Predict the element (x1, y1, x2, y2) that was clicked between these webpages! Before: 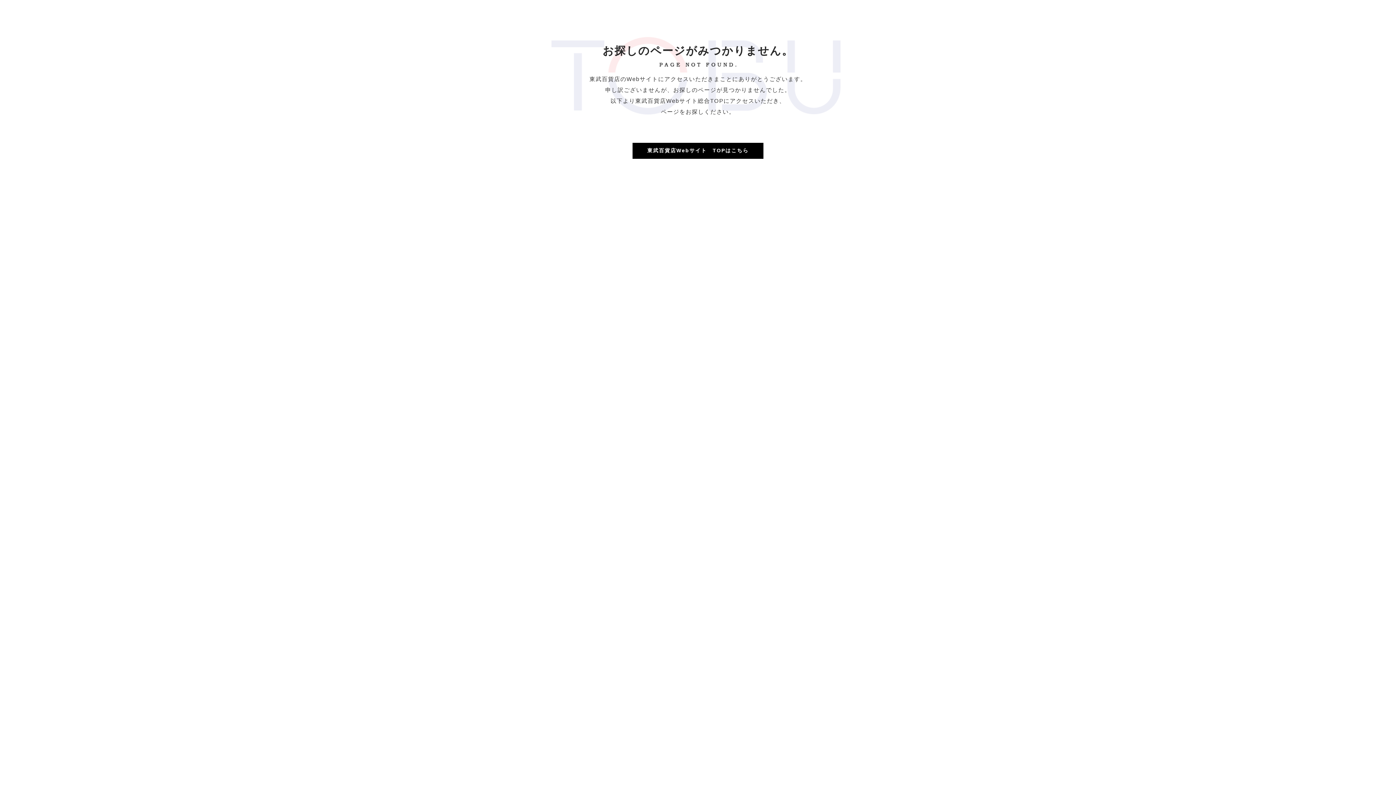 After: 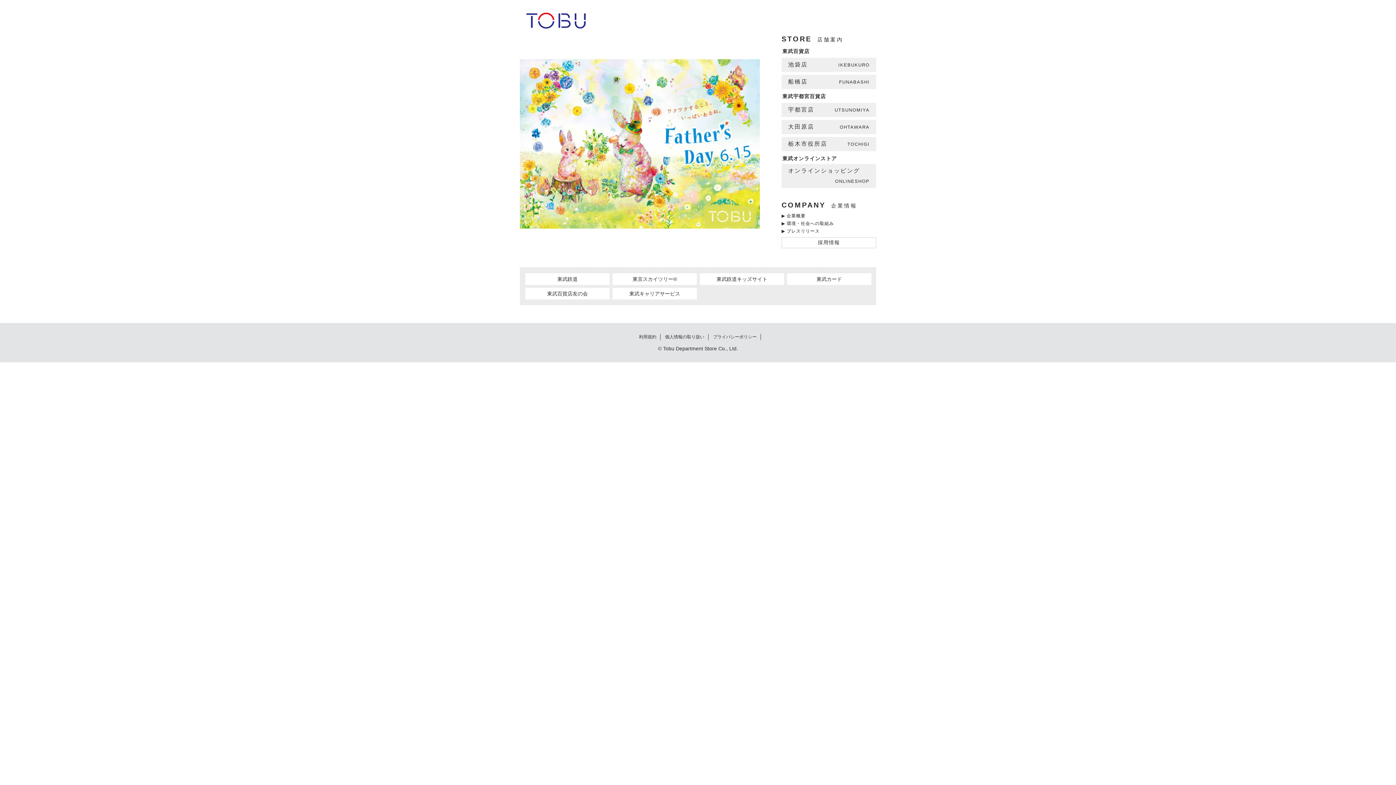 Action: label: 東武百貨店Webサイト　TOPはこちら bbox: (632, 142, 763, 158)